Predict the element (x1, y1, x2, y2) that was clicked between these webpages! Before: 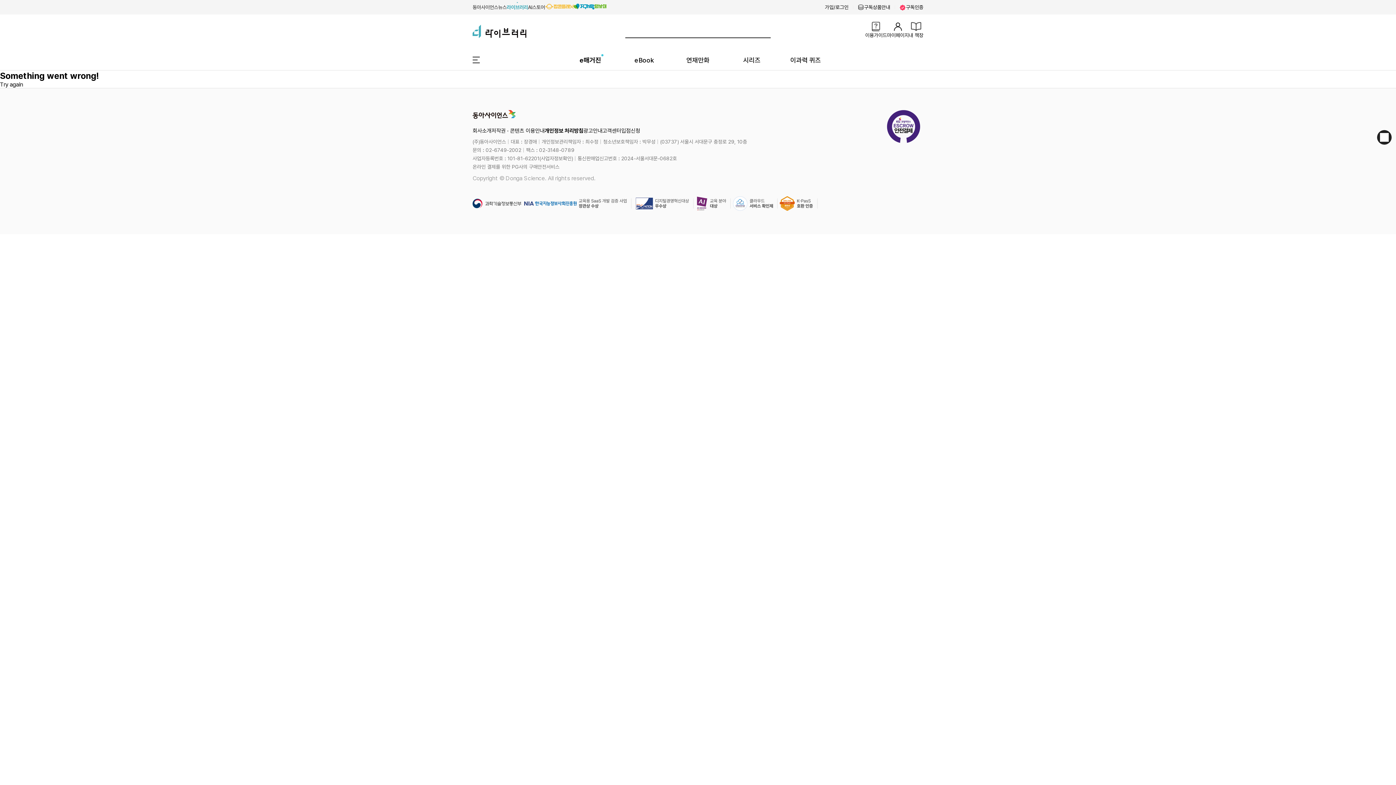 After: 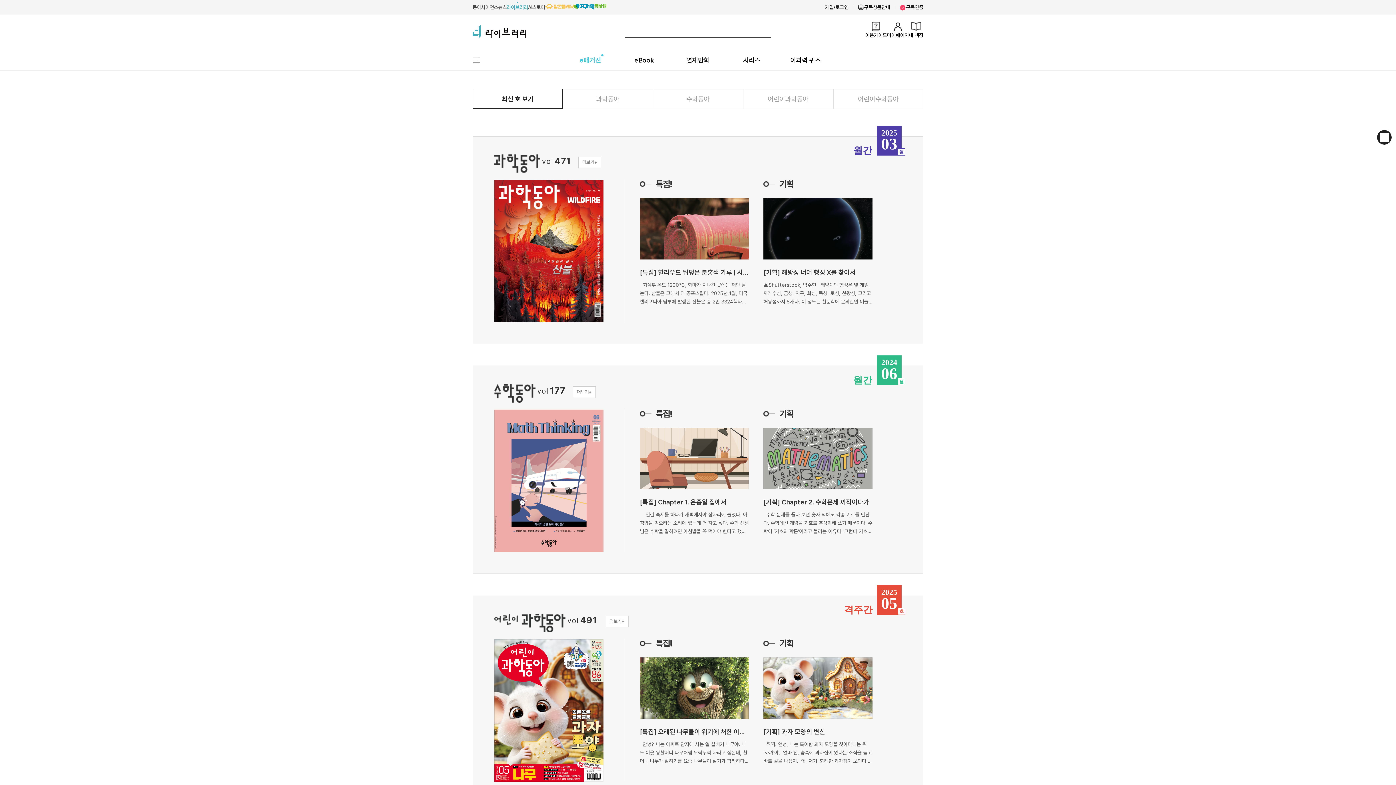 Action: bbox: (579, 56, 601, 63) label: e매거진